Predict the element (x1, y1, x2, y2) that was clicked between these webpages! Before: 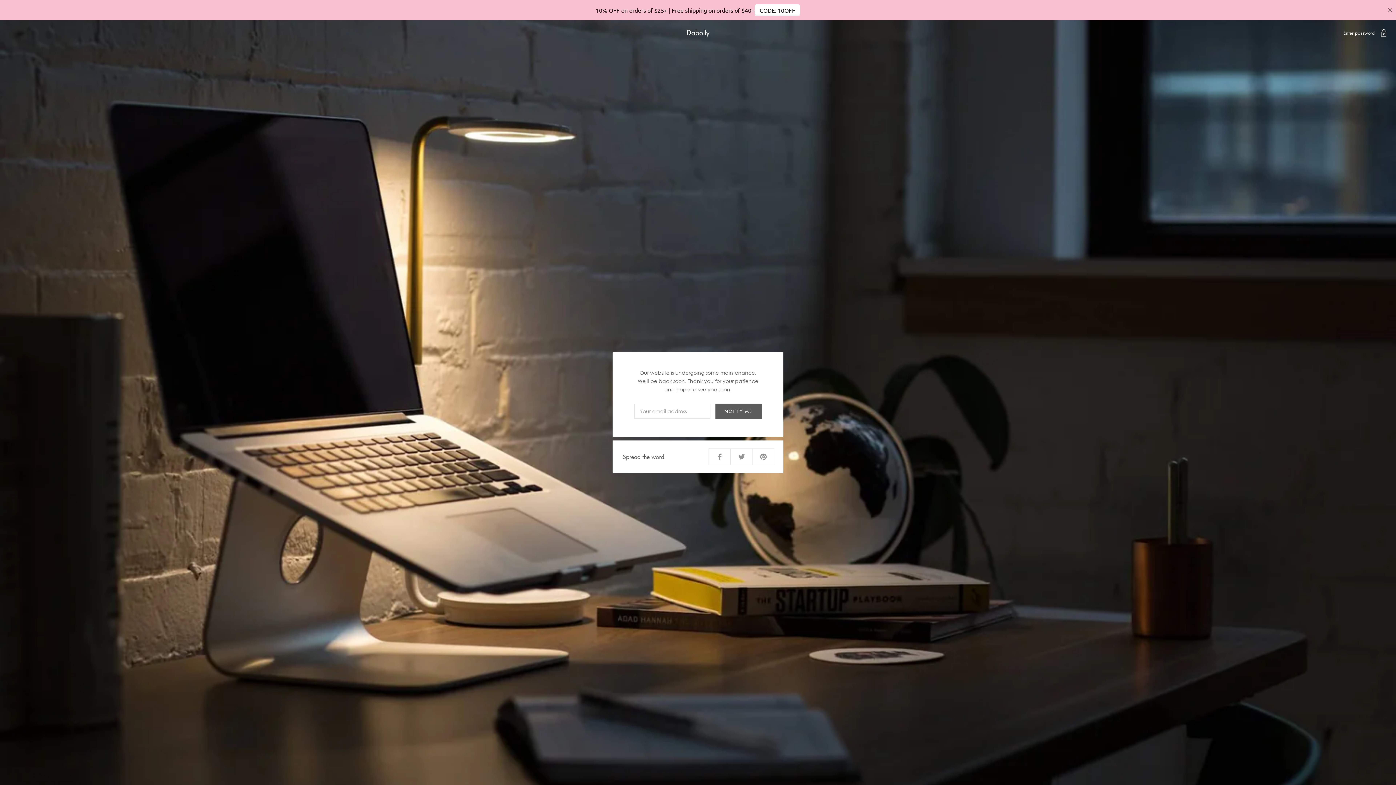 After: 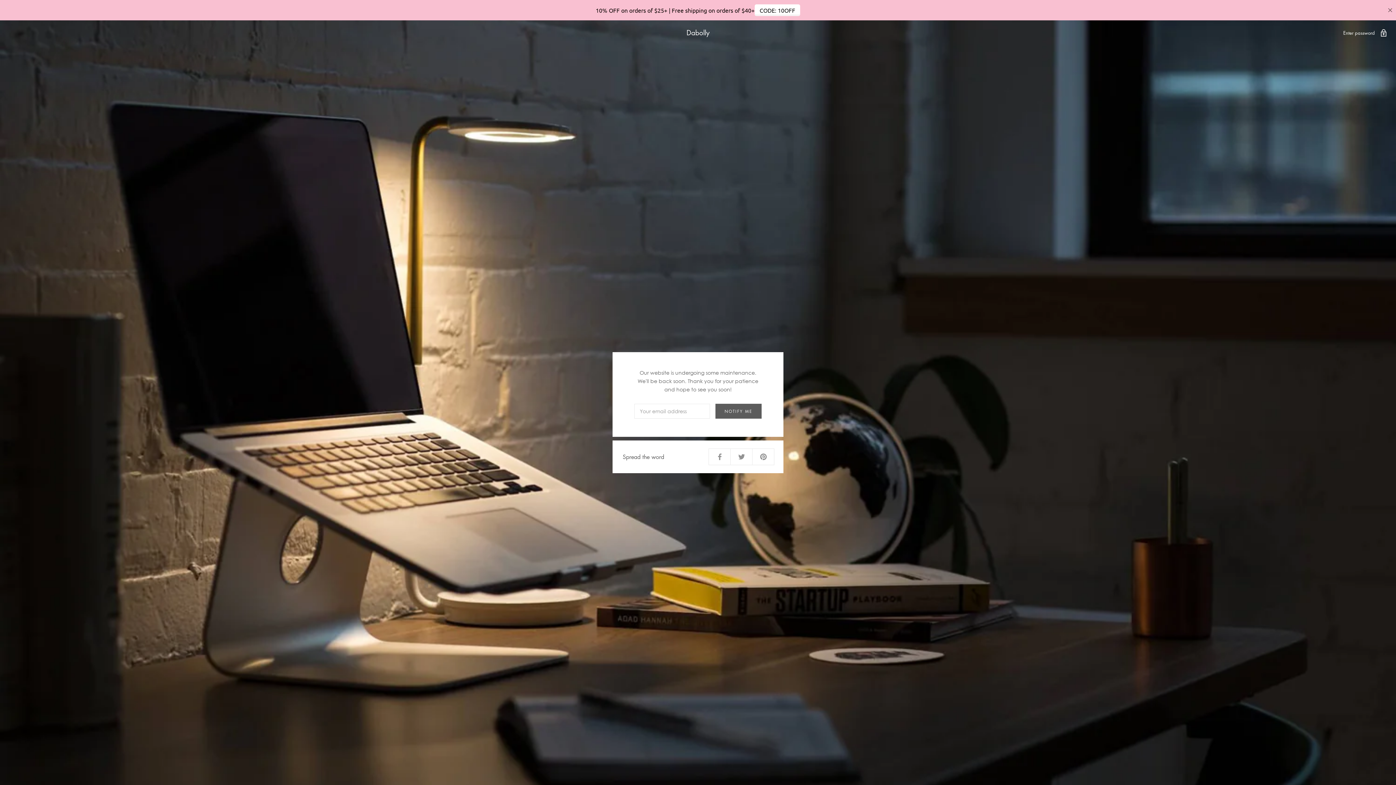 Action: bbox: (8, 29, 1387, 36) label: Dabolly